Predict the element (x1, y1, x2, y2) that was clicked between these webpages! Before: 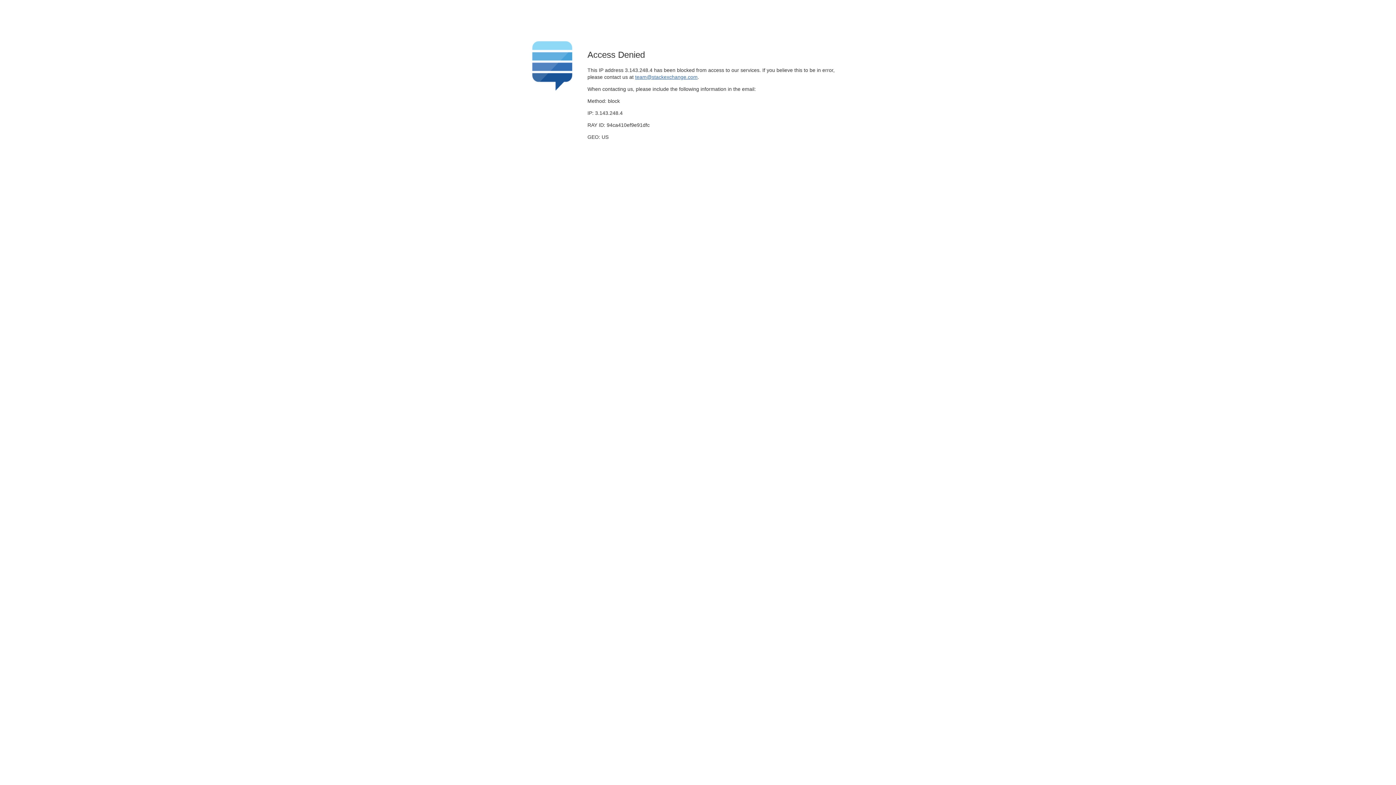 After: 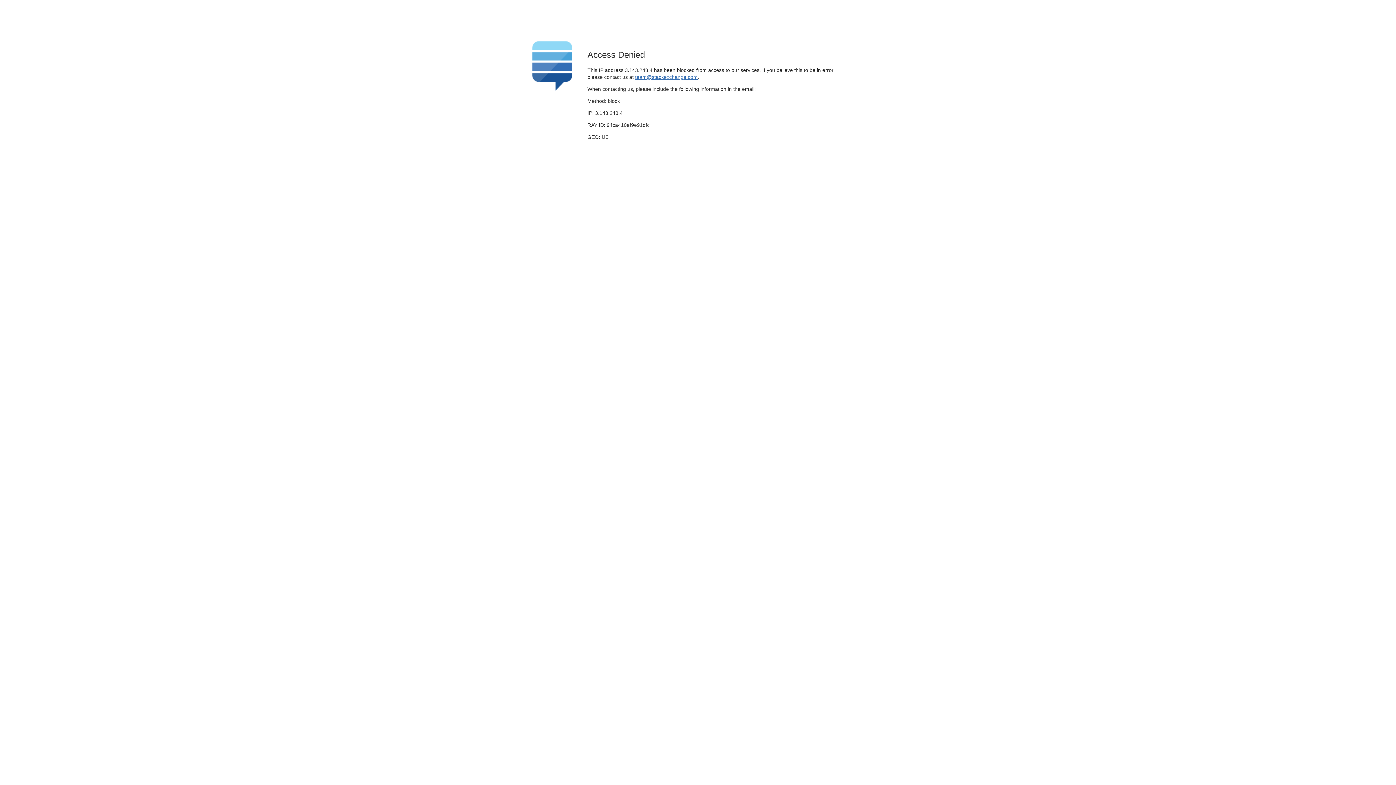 Action: bbox: (635, 74, 697, 79) label: team@stackexchange.com